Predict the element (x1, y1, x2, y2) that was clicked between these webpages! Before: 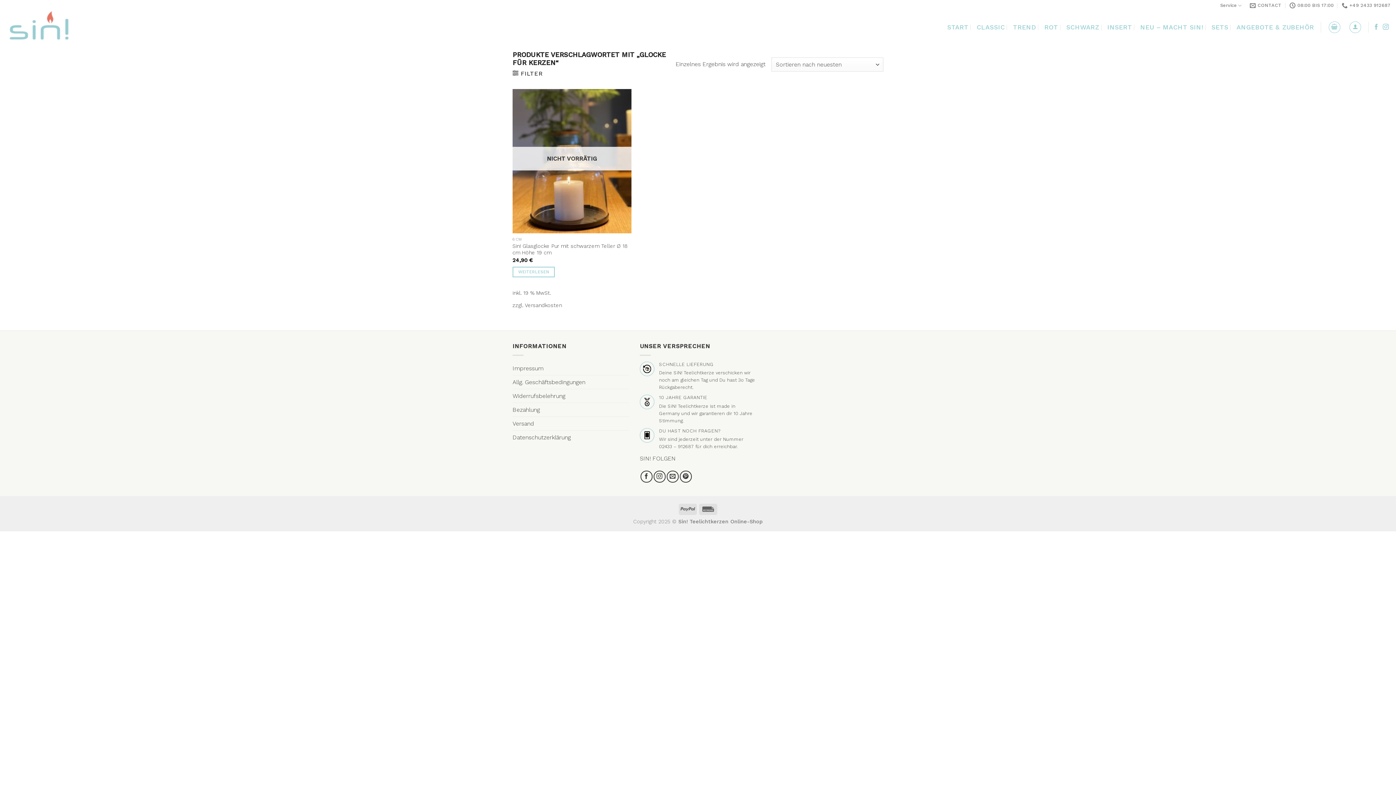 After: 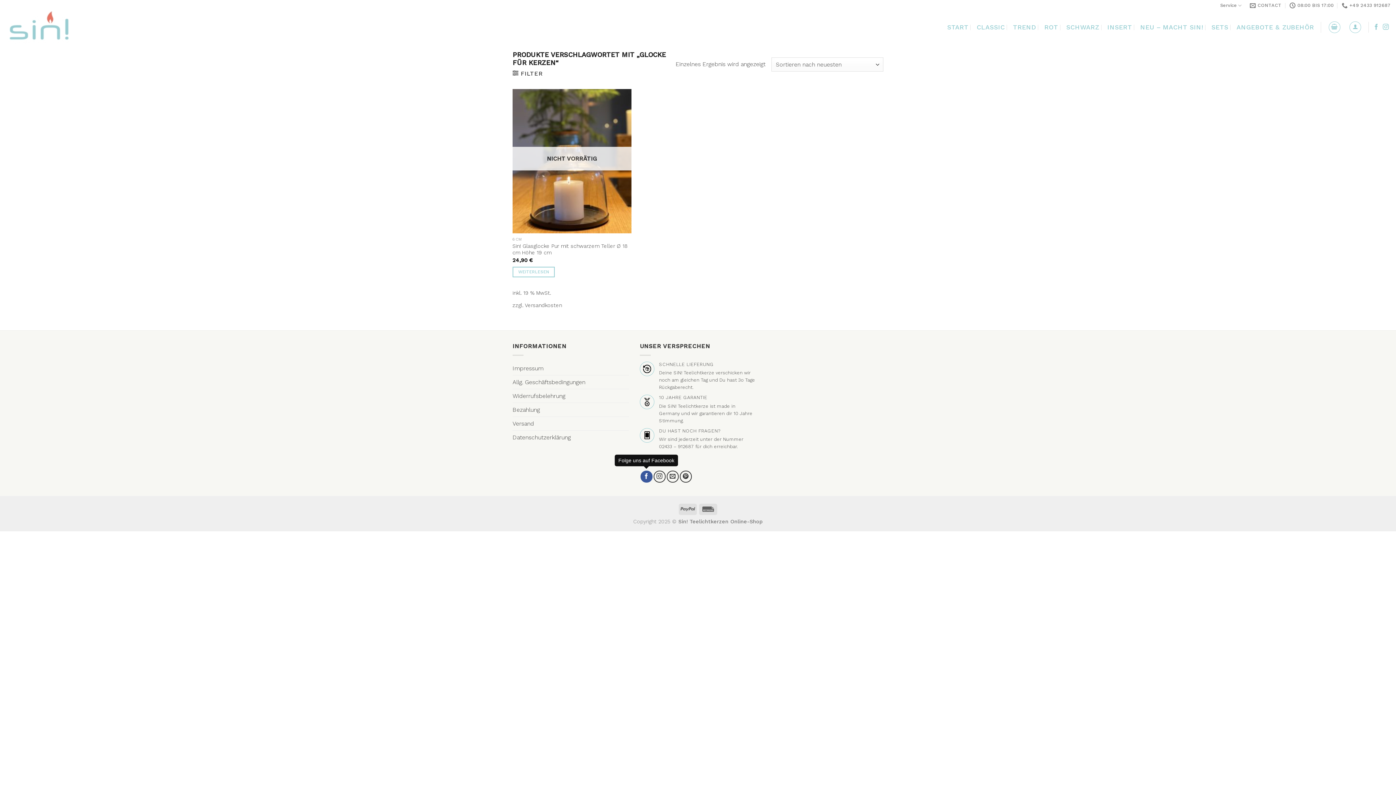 Action: bbox: (640, 470, 652, 482) label: Folge uns auf Facebook